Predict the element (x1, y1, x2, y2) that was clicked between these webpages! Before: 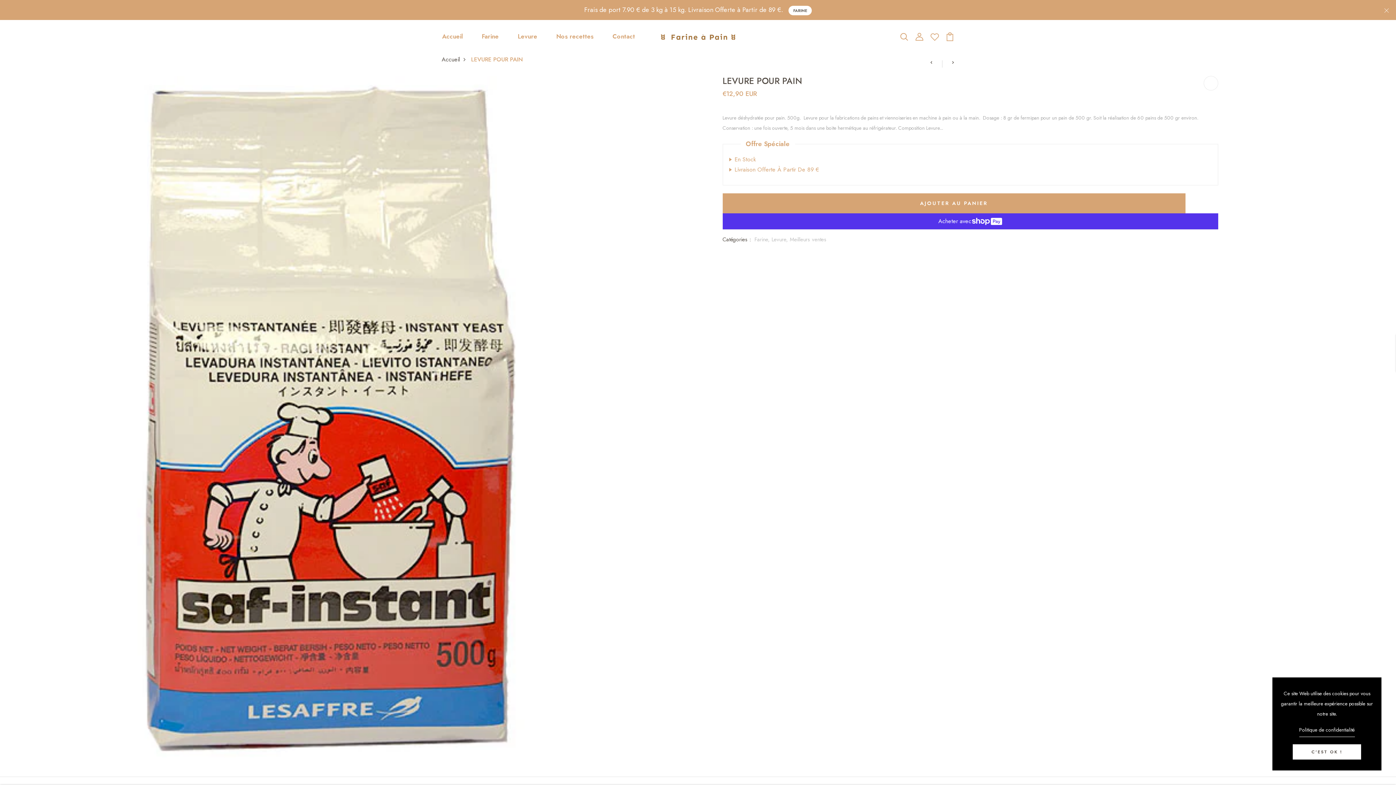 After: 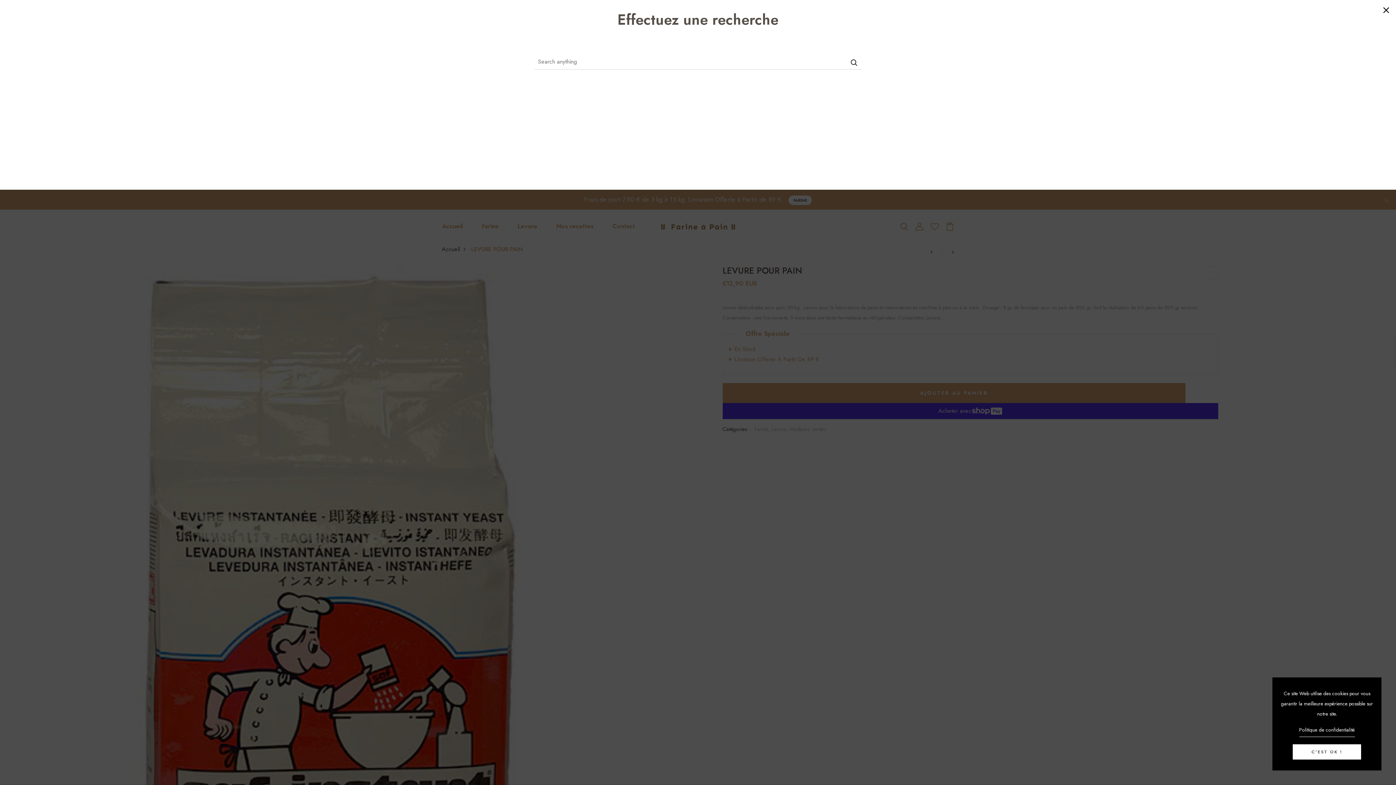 Action: bbox: (900, 31, 908, 40)